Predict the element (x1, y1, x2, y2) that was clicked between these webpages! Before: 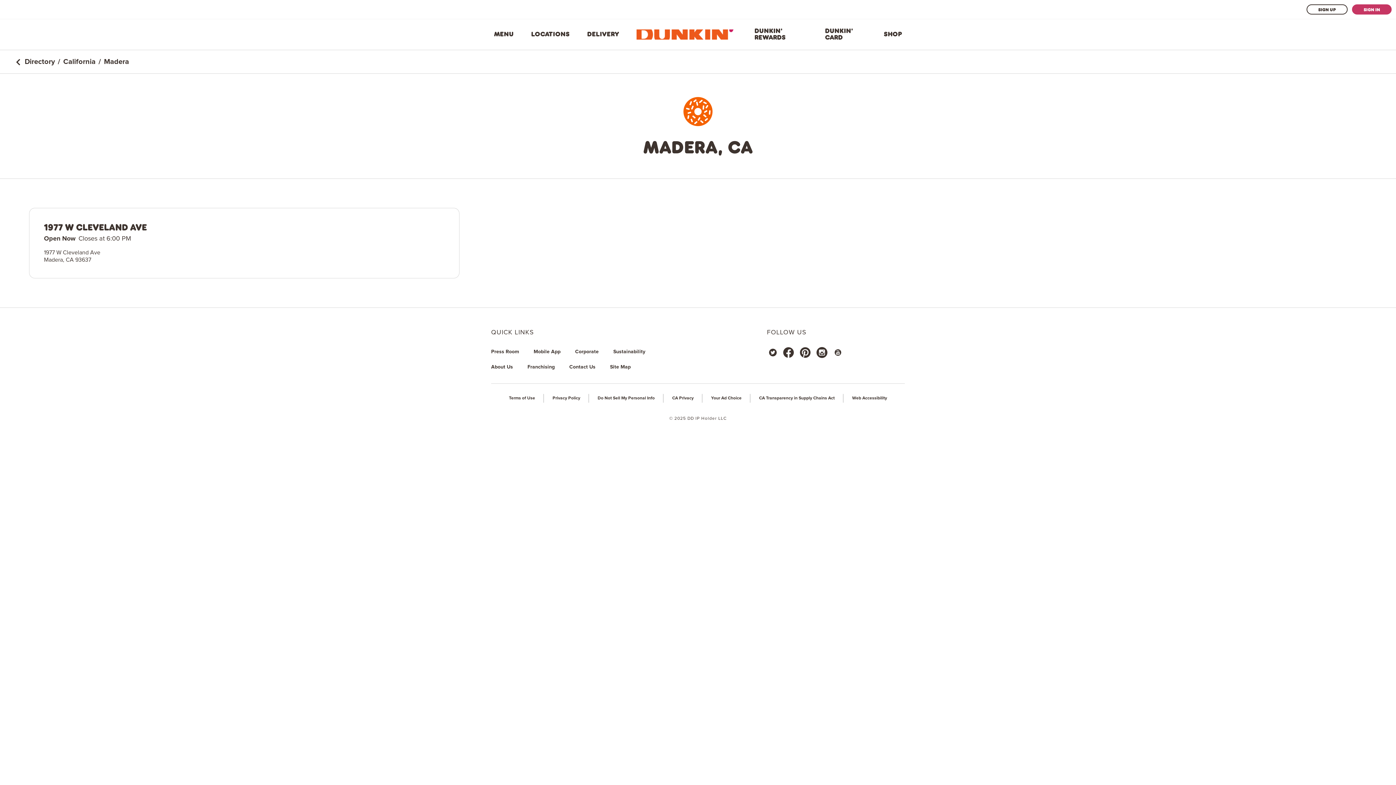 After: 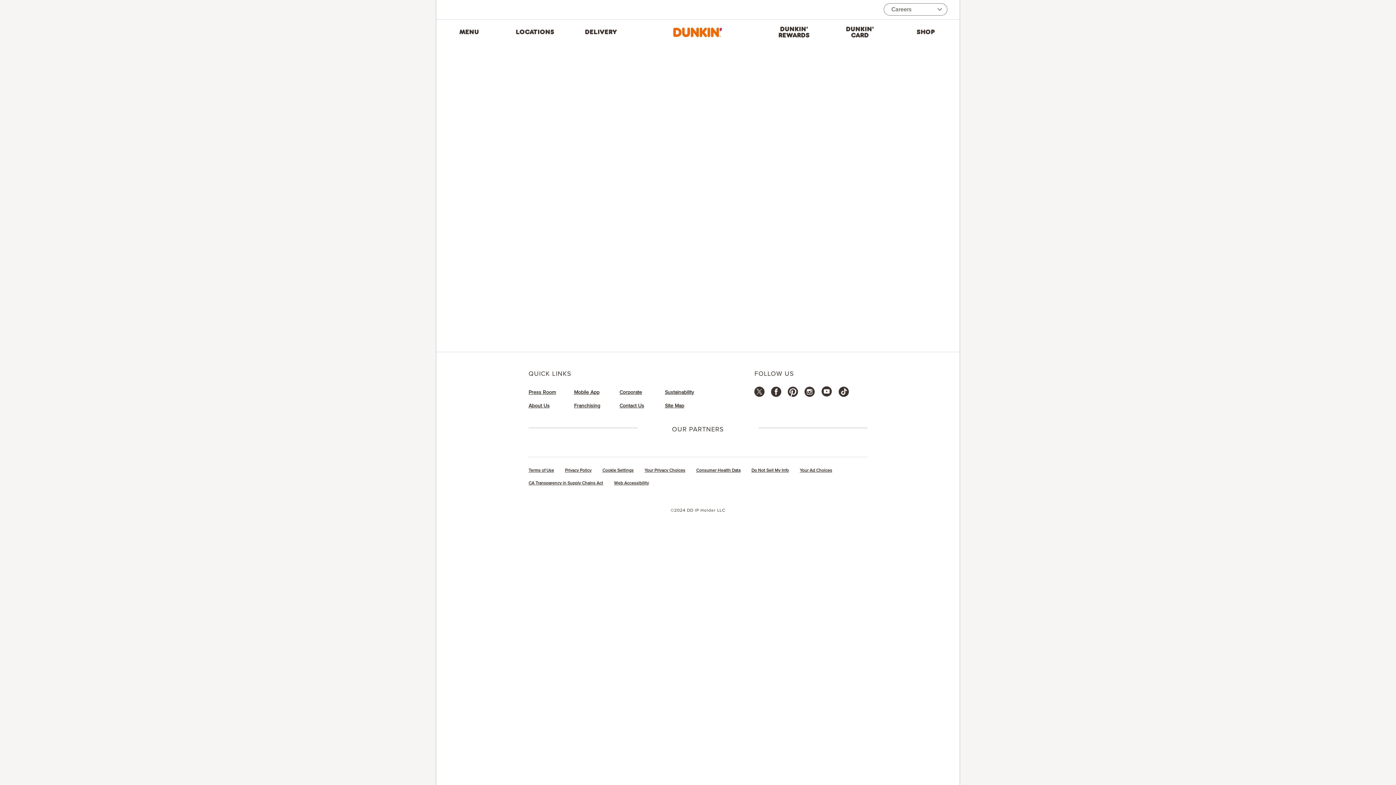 Action: label: Web Accessibility bbox: (852, 395, 887, 401)